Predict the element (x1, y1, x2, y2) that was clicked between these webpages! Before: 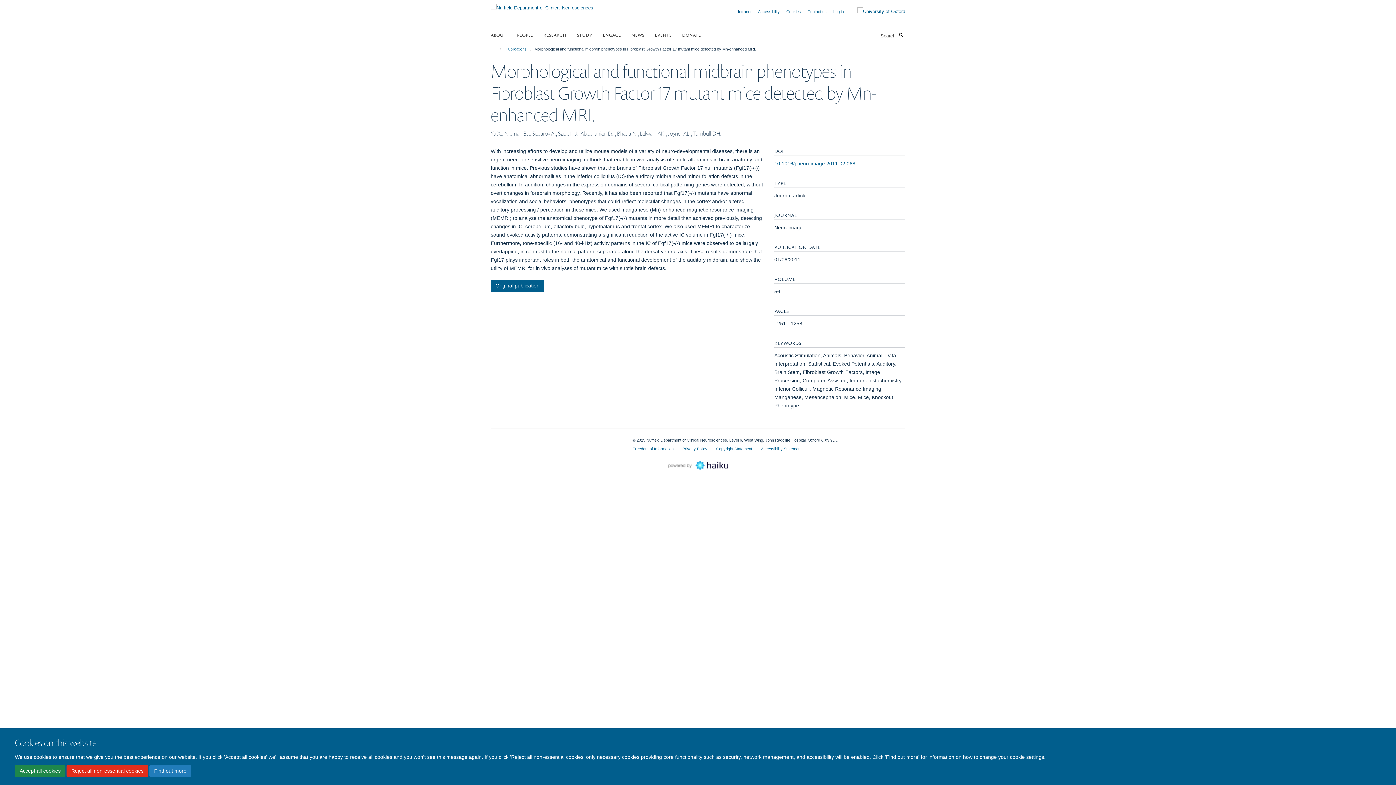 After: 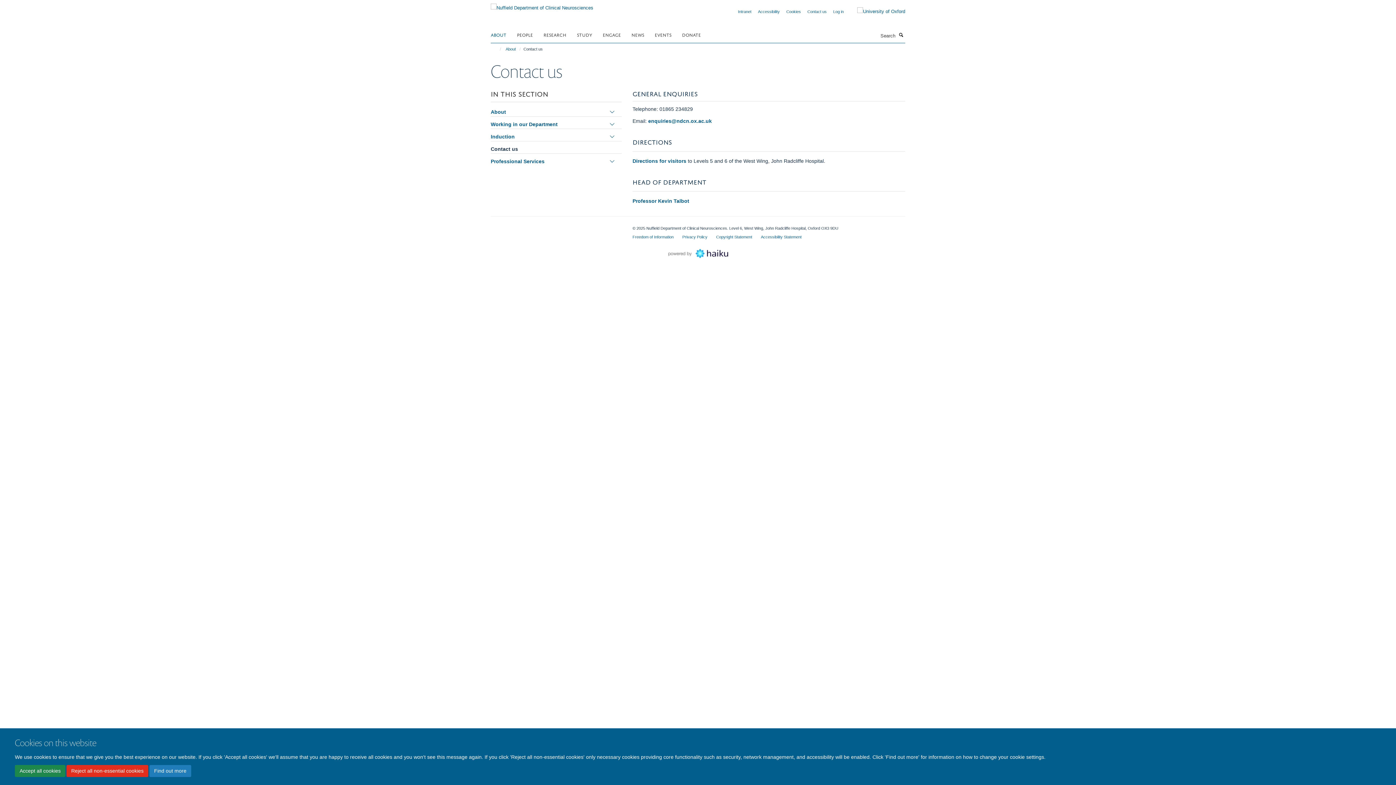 Action: label: Contact us bbox: (807, 9, 826, 13)